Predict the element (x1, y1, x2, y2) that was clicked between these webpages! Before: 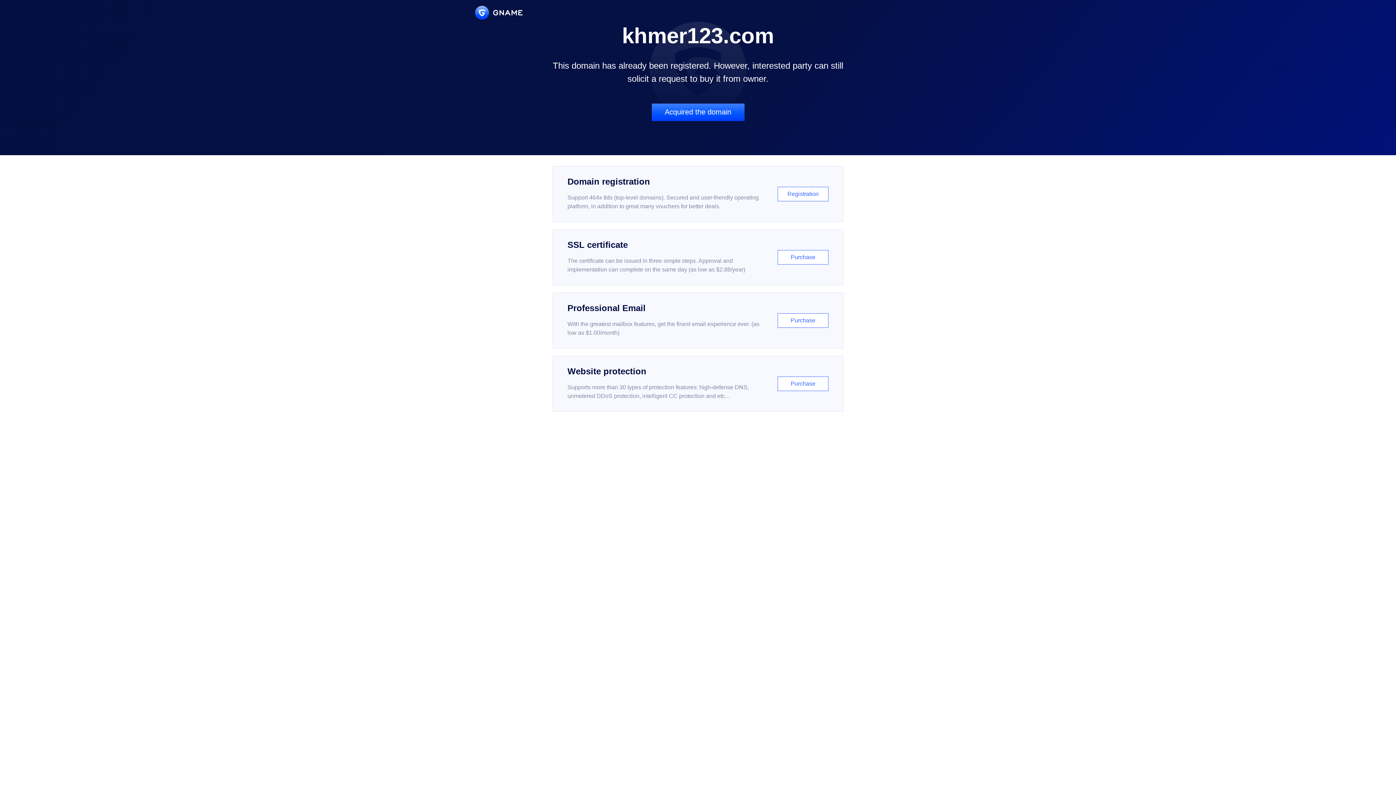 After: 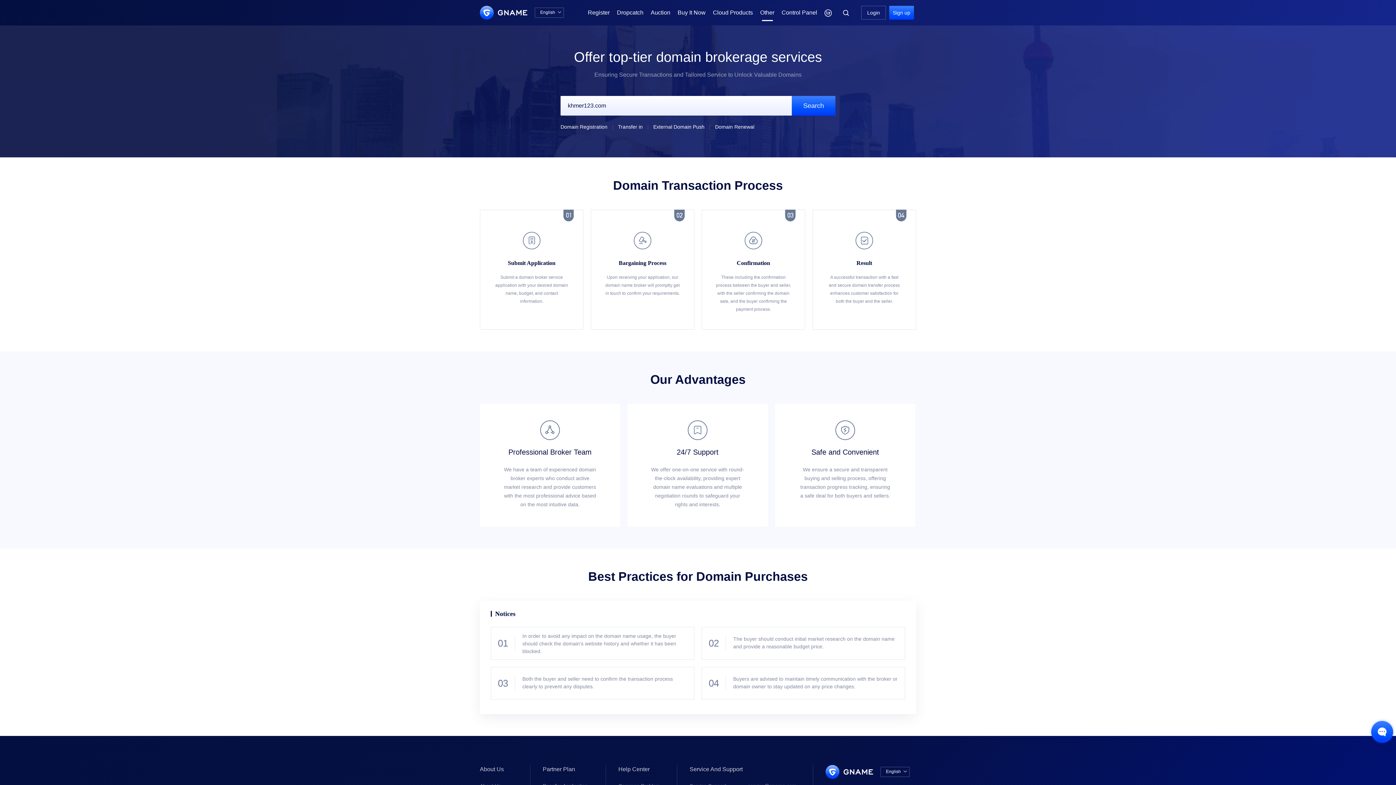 Action: label: Acquired the domain bbox: (651, 103, 744, 121)